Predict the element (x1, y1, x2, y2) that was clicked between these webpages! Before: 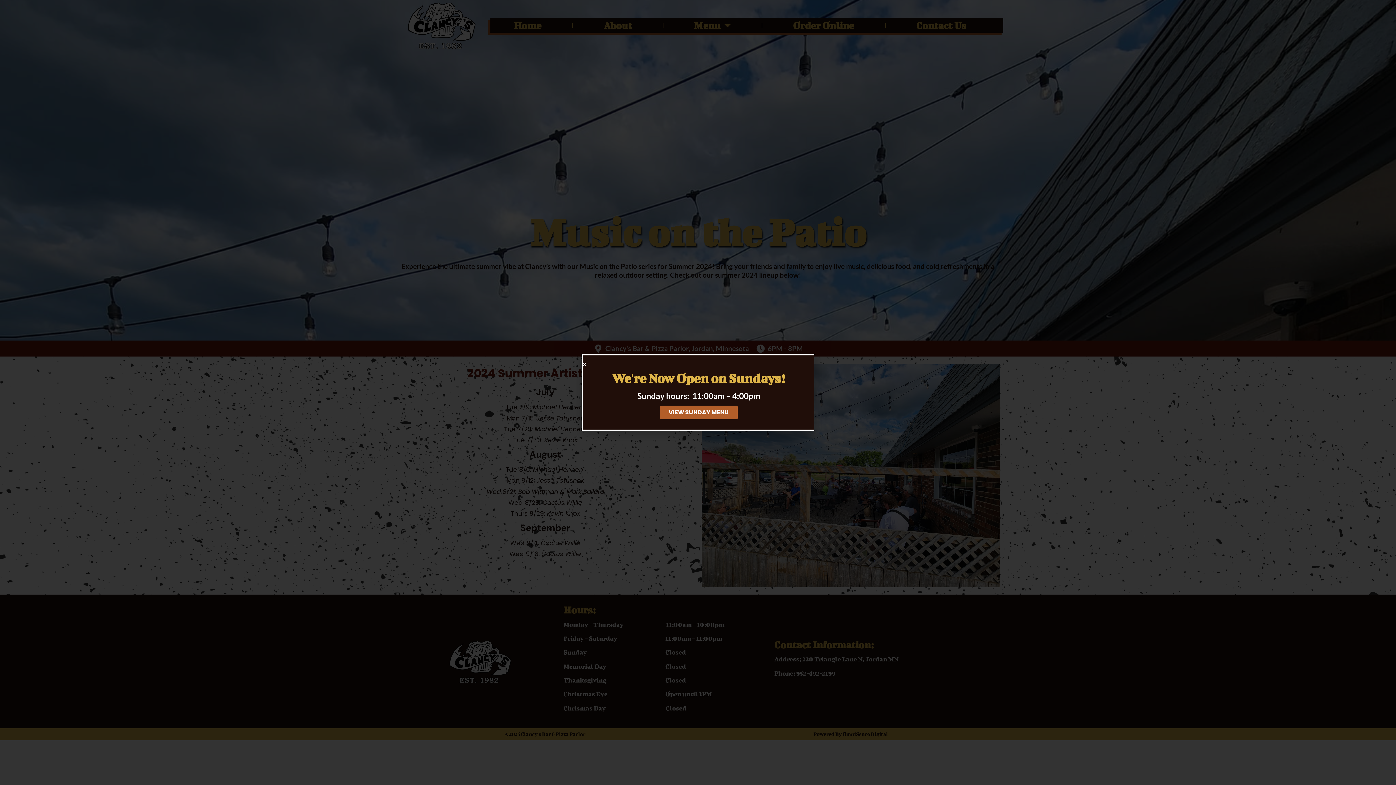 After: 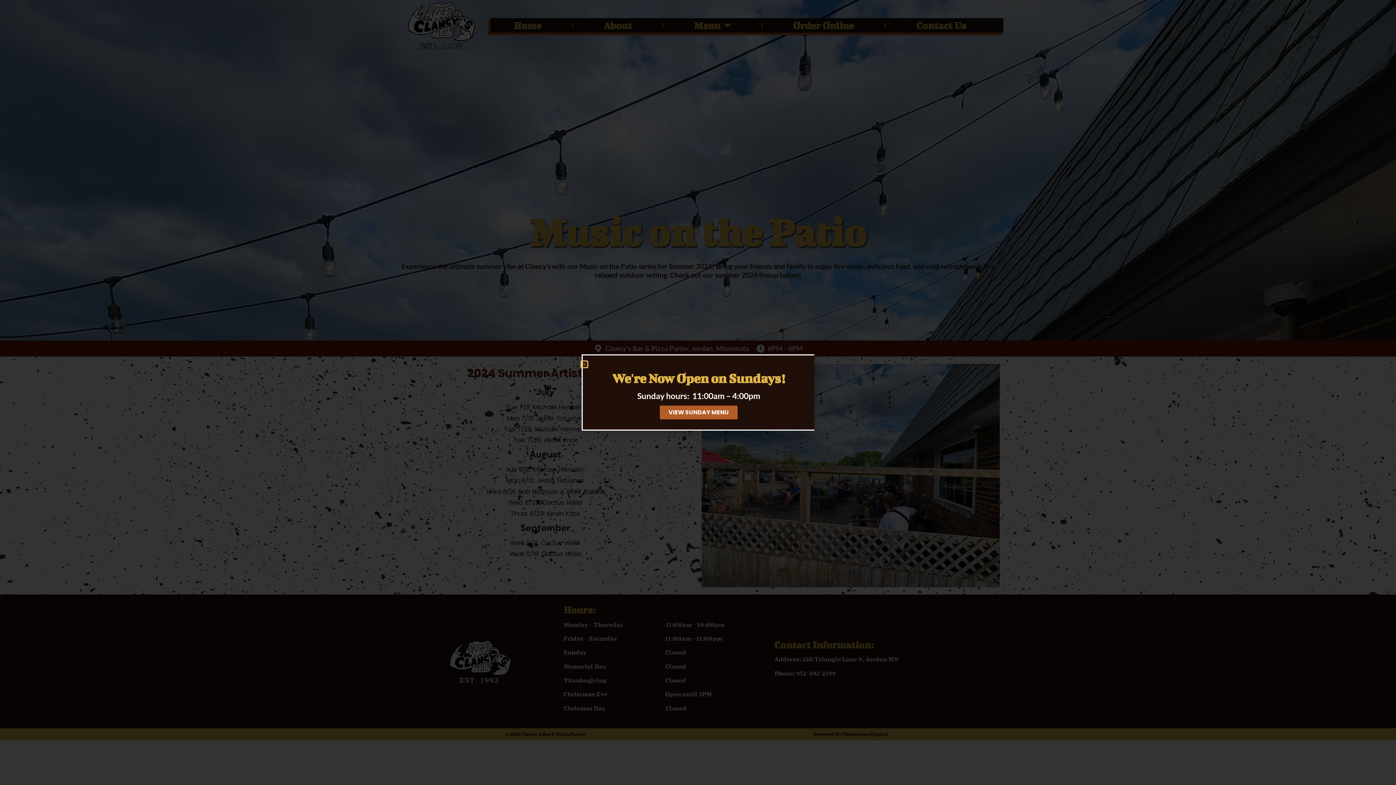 Action: label: Close bbox: (581, 361, 587, 367)